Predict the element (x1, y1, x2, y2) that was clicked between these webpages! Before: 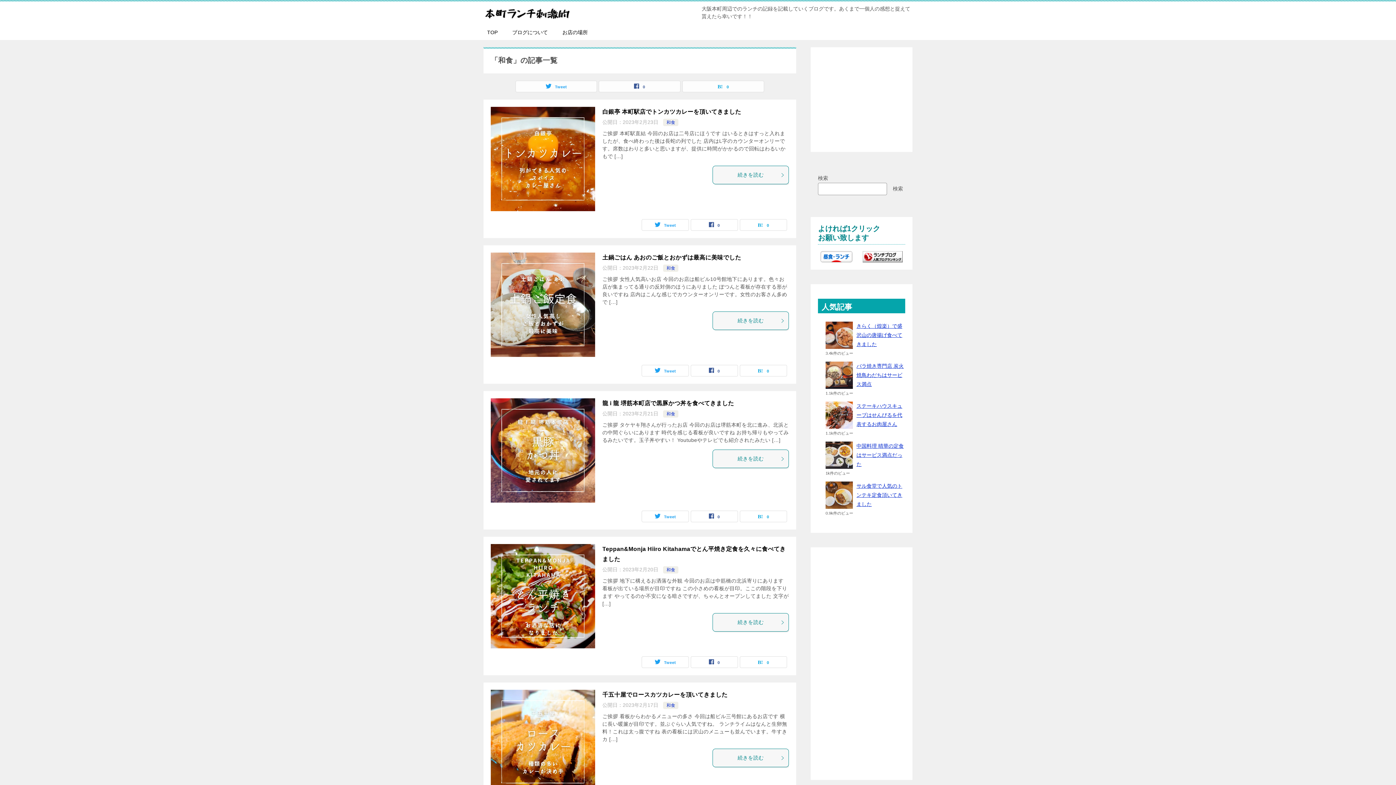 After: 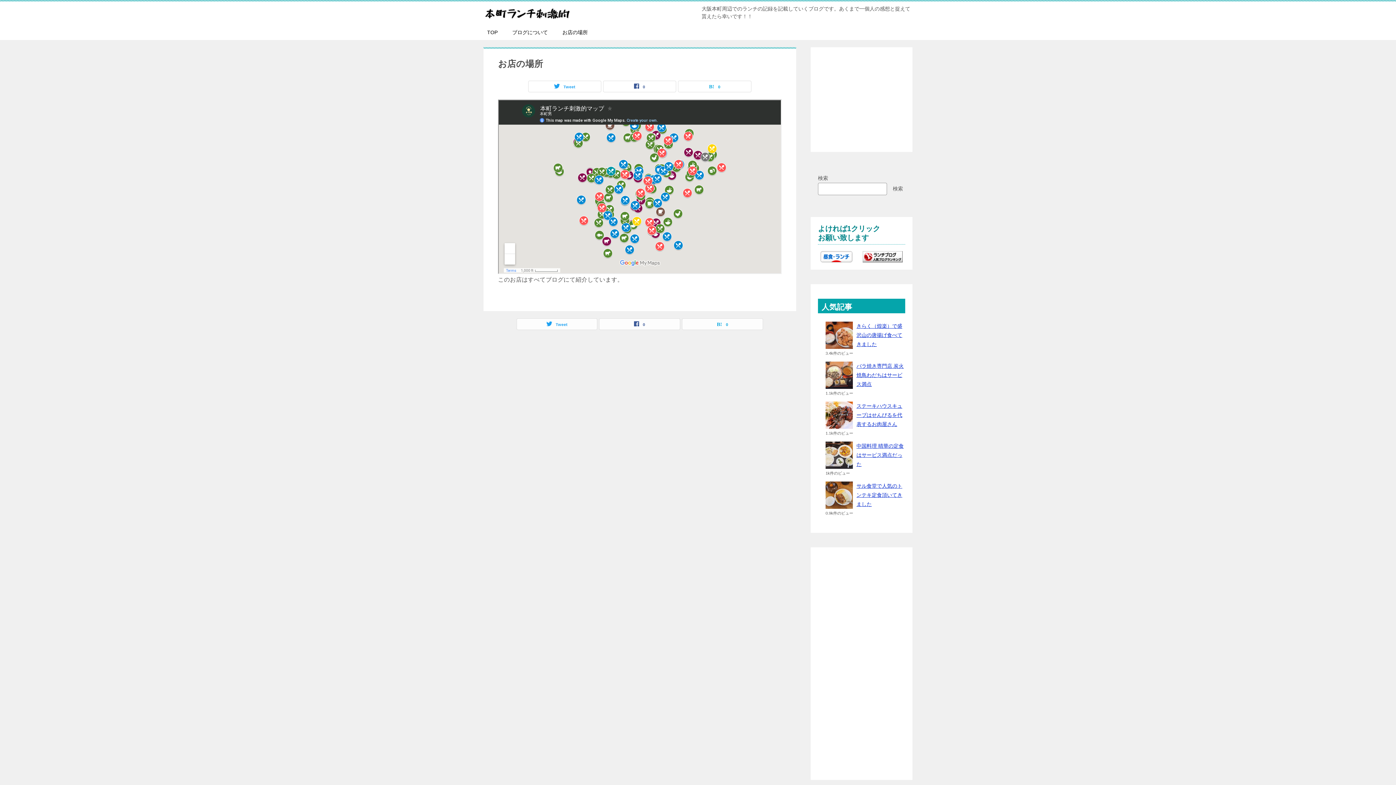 Action: label: お店の場所 bbox: (555, 25, 595, 40)